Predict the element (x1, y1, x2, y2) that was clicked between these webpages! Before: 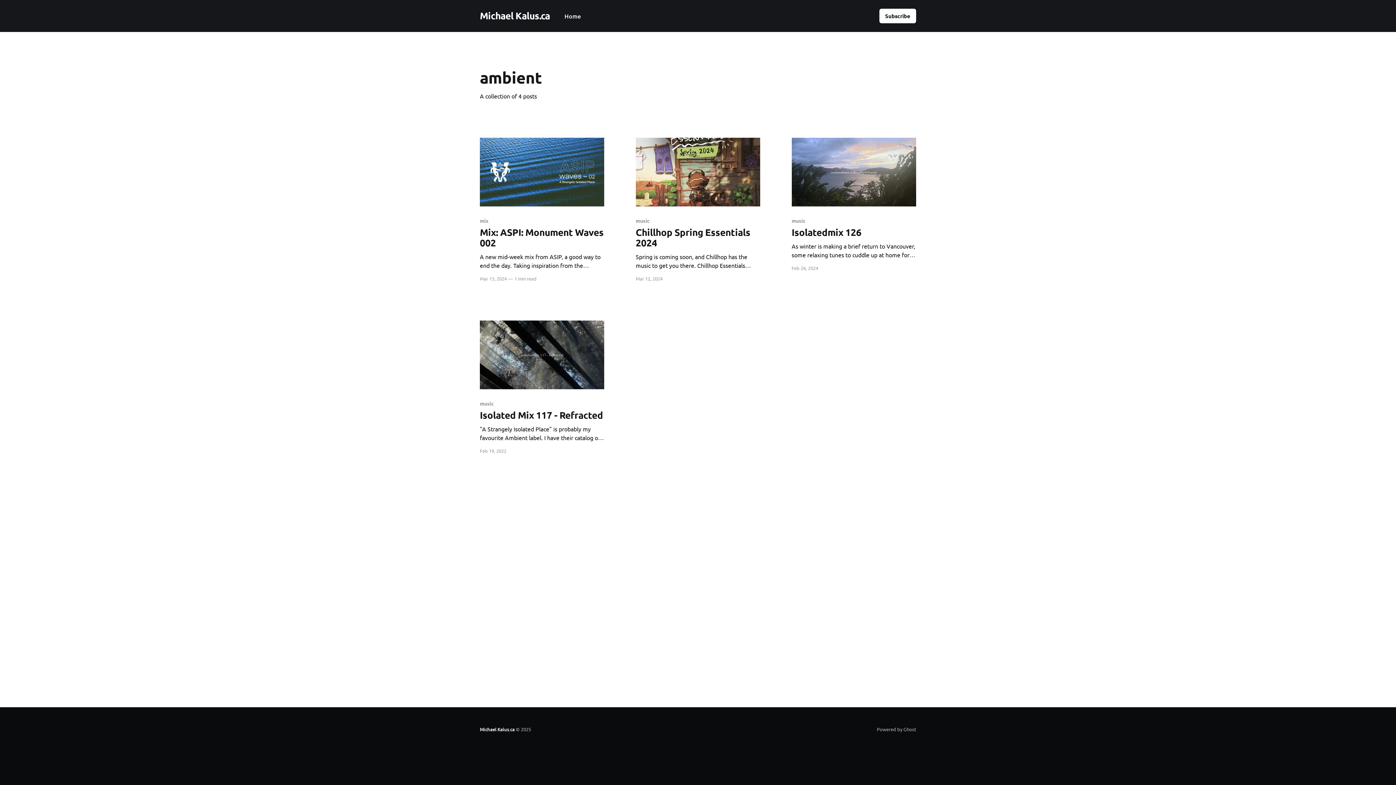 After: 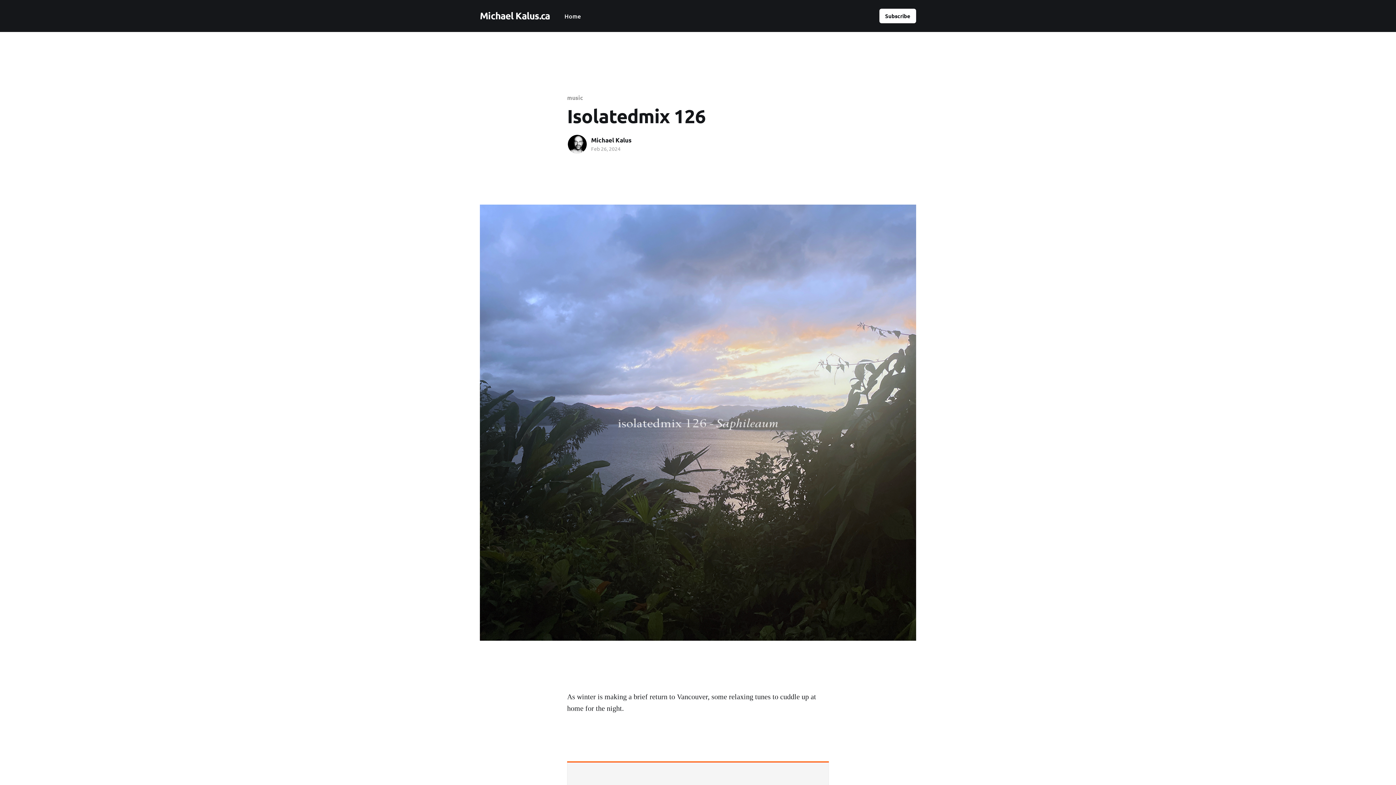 Action: label: music
Isolatedmix 126
As winter is making a brief return to Vancouver, some relaxing tunes to cuddle up at home for the night. bbox: (791, 218, 916, 259)